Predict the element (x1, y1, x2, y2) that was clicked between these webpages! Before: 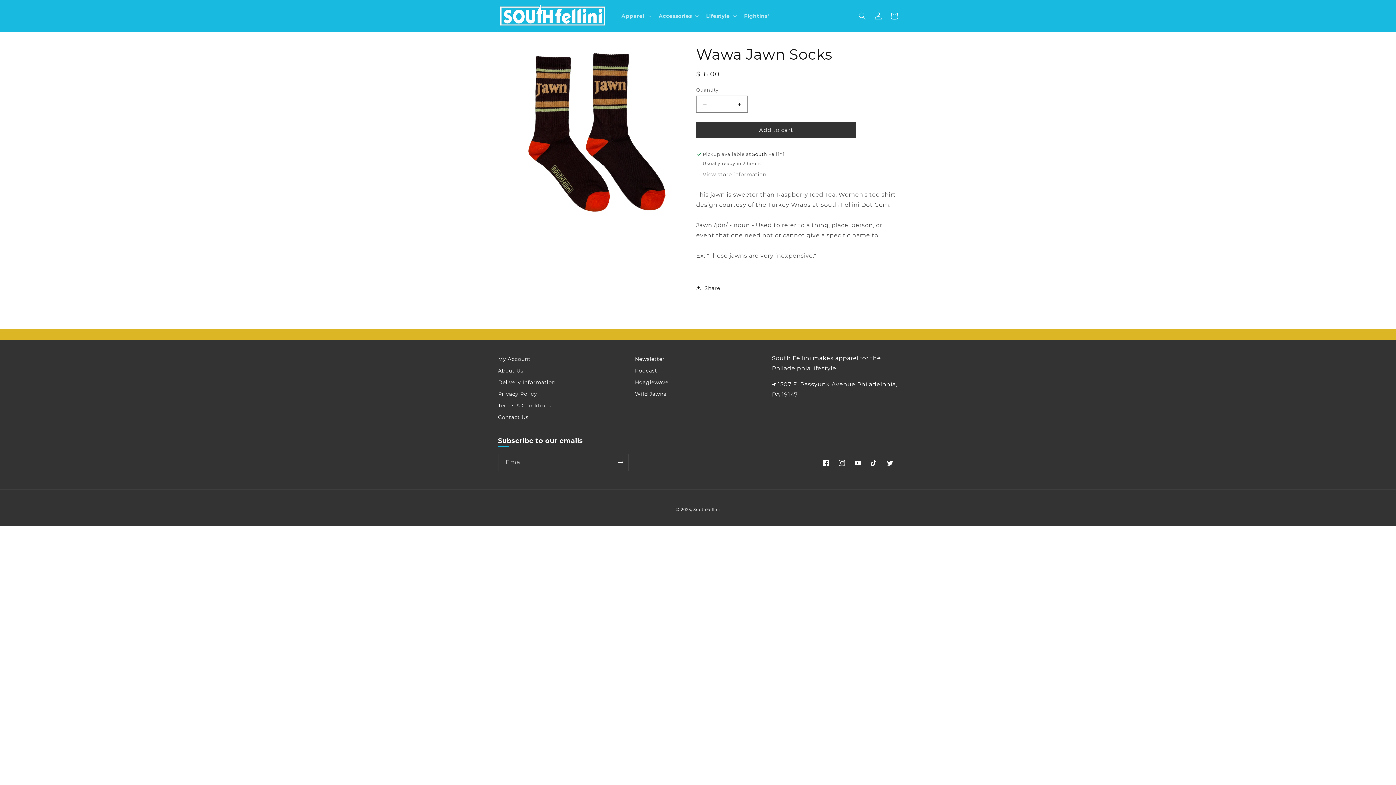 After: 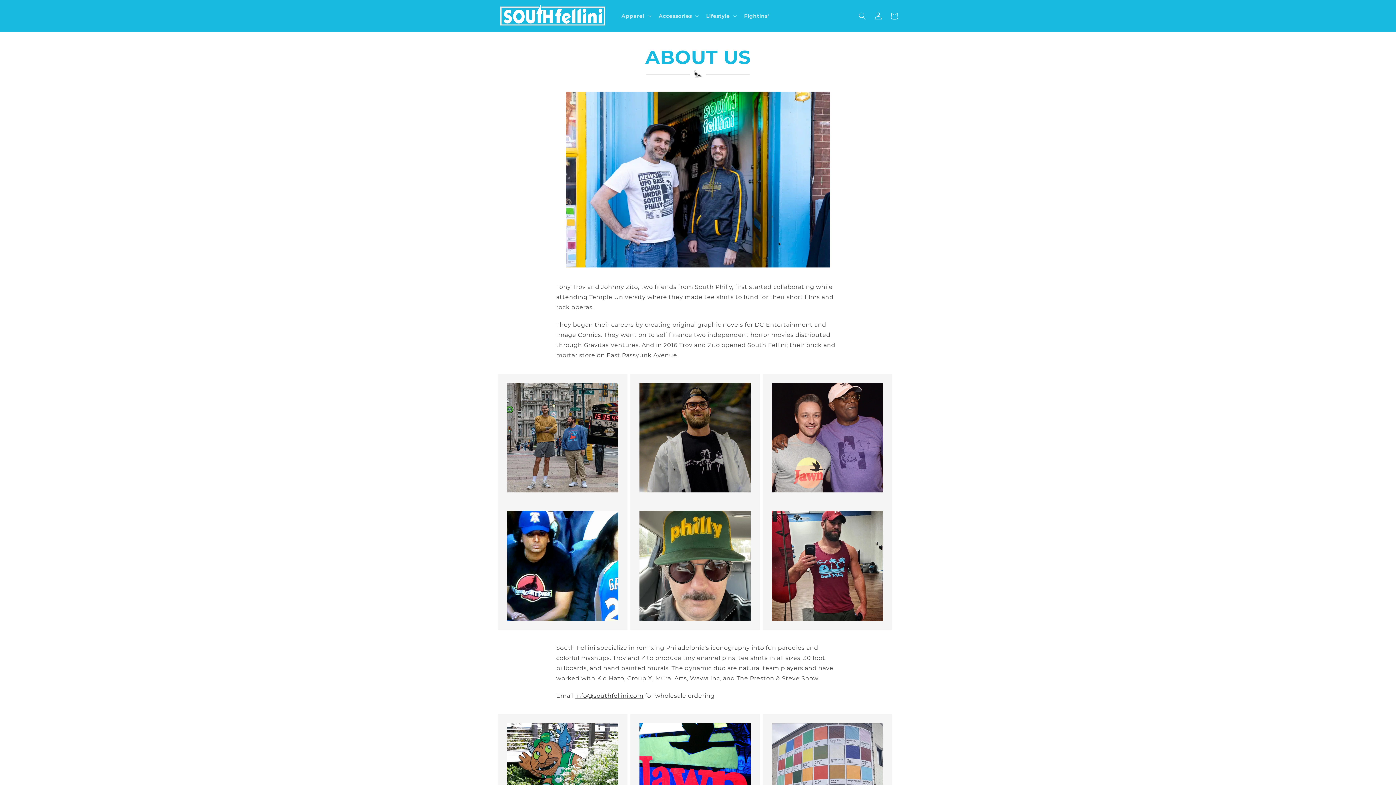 Action: label: About Us bbox: (498, 365, 523, 376)